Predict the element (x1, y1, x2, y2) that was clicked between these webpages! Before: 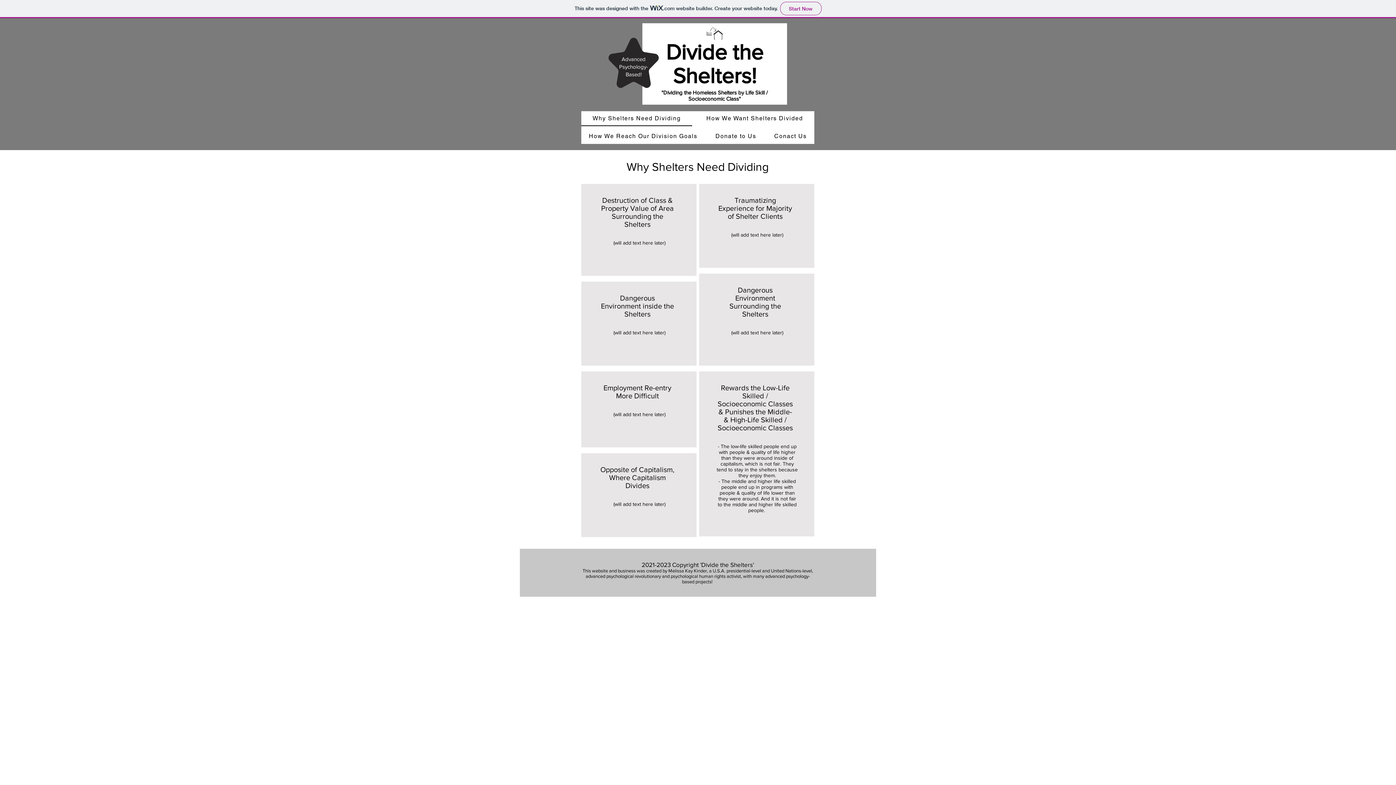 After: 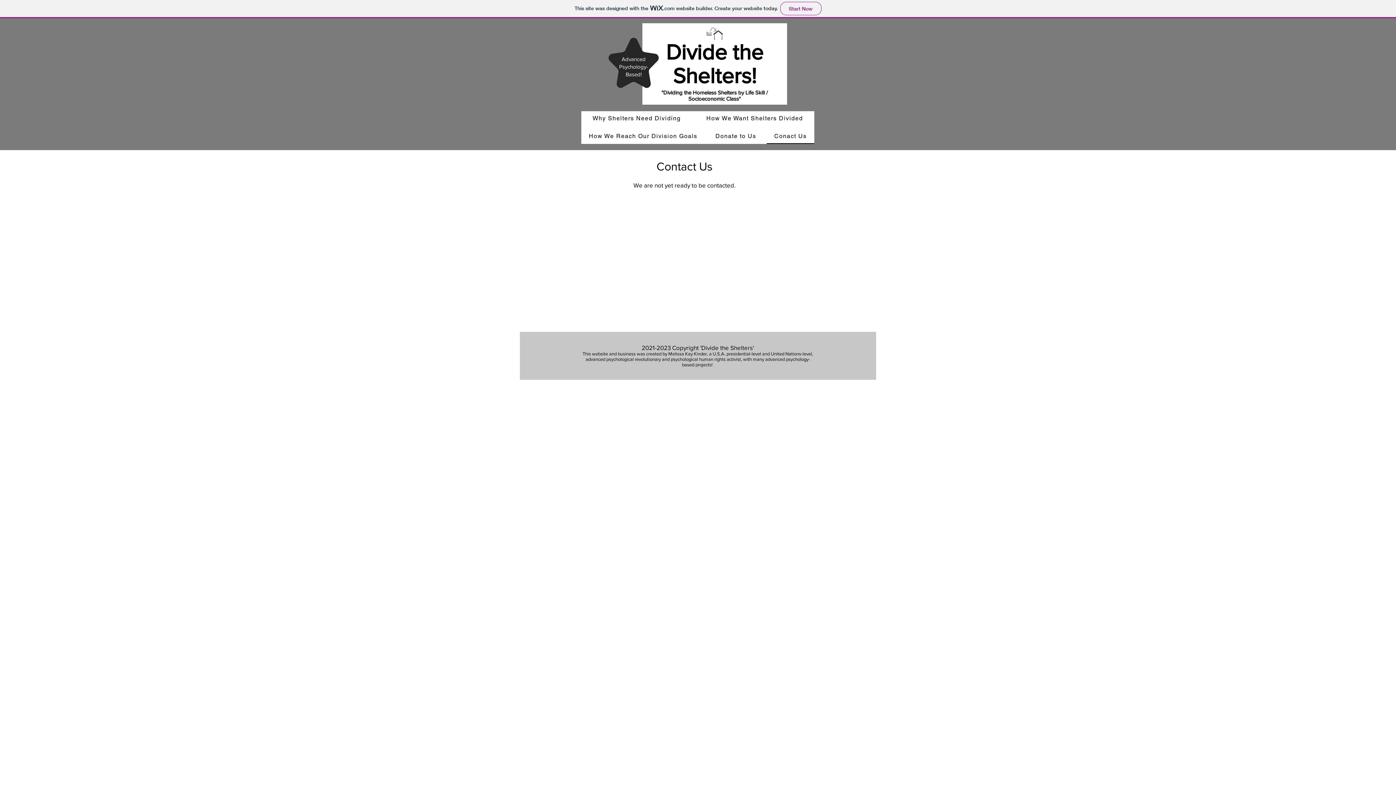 Action: bbox: (766, 129, 814, 144) label: Conact Us